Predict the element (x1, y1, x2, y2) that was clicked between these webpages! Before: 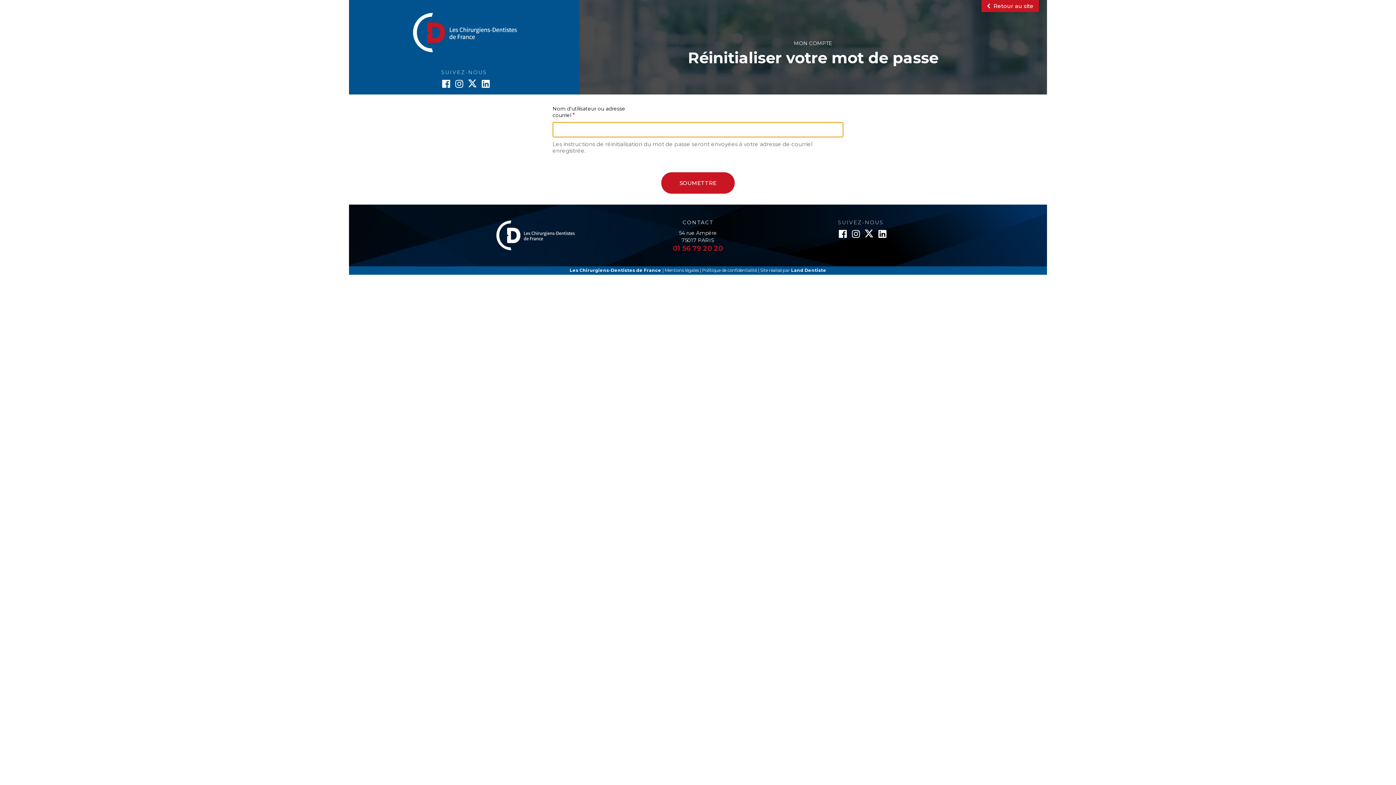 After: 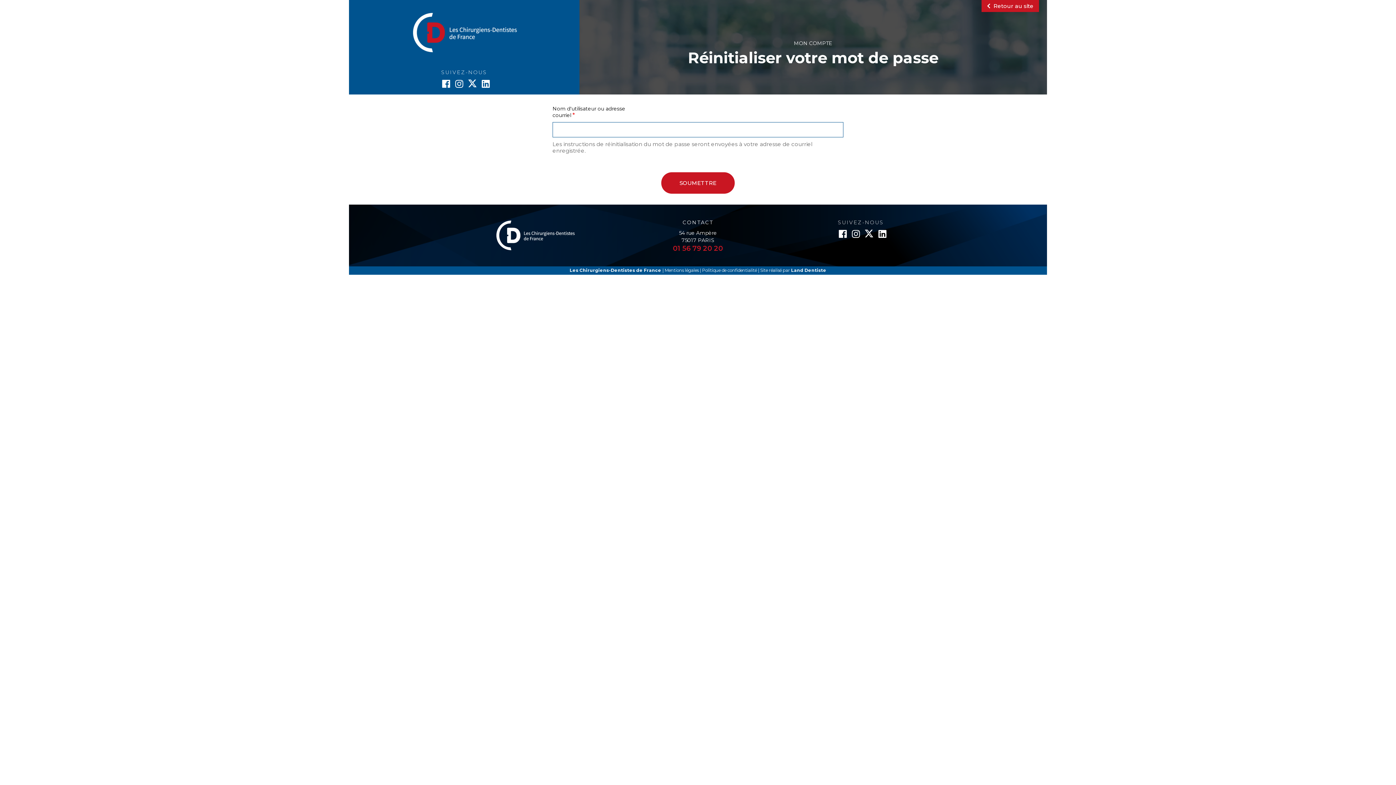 Action: bbox: (451, 79, 463, 88)